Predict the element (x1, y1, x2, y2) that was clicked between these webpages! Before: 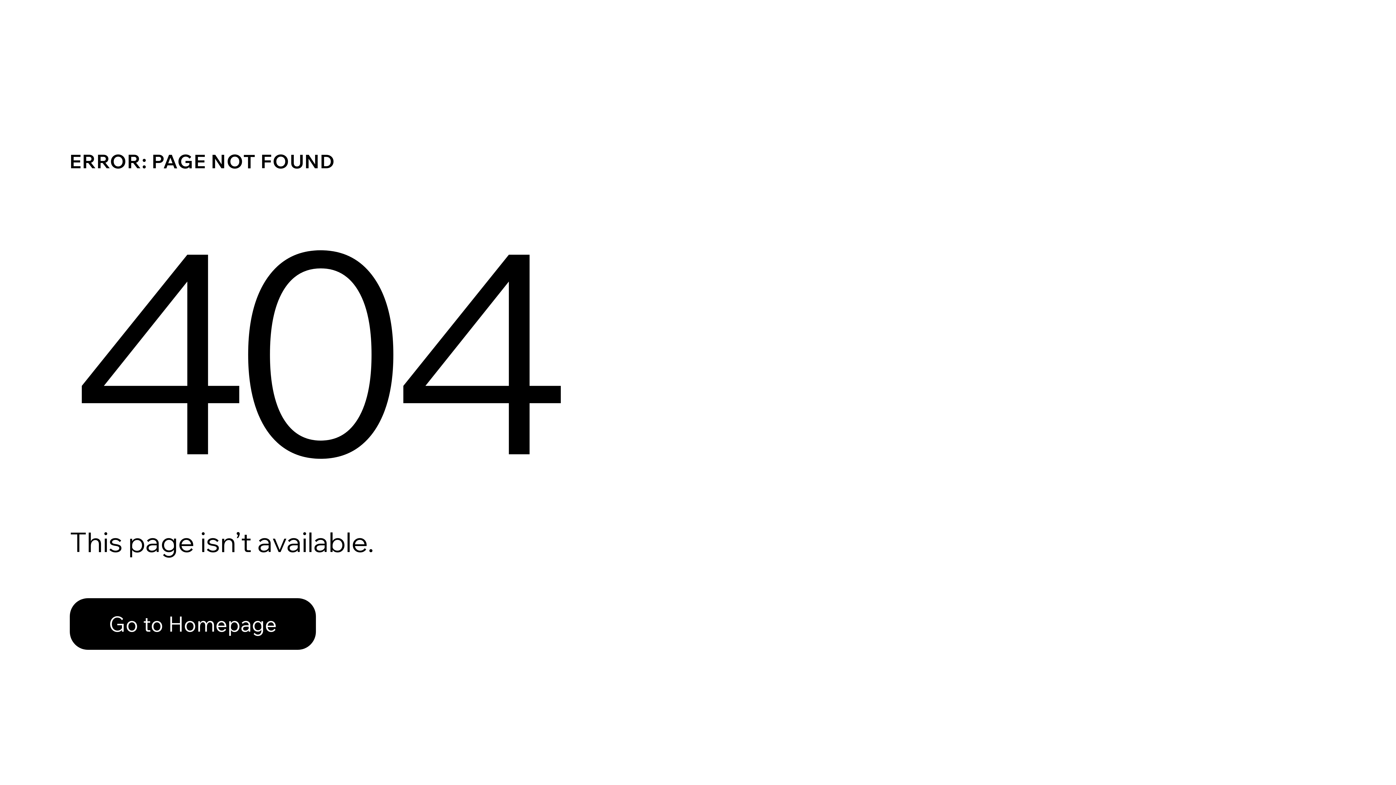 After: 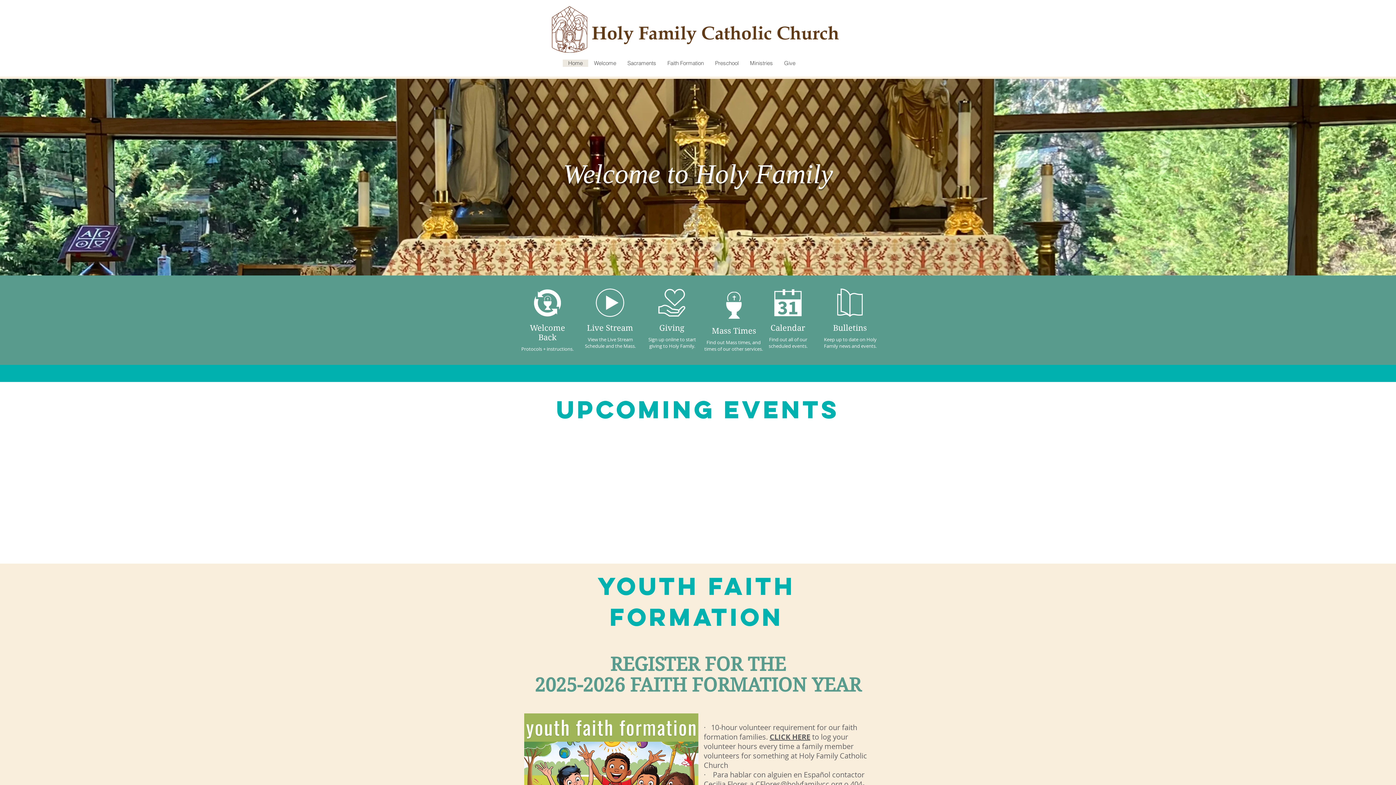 Action: label: Go to Homepage bbox: (69, 582, 768, 659)